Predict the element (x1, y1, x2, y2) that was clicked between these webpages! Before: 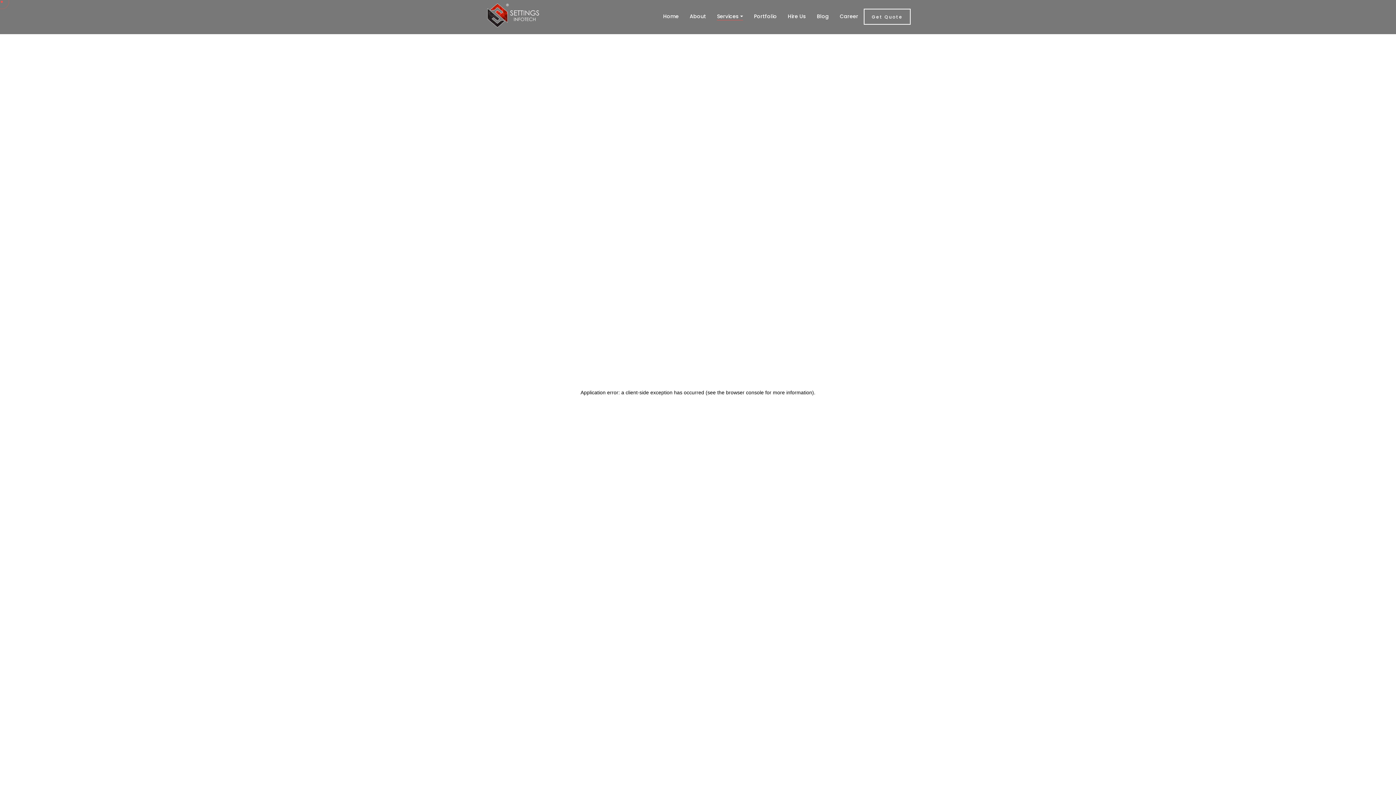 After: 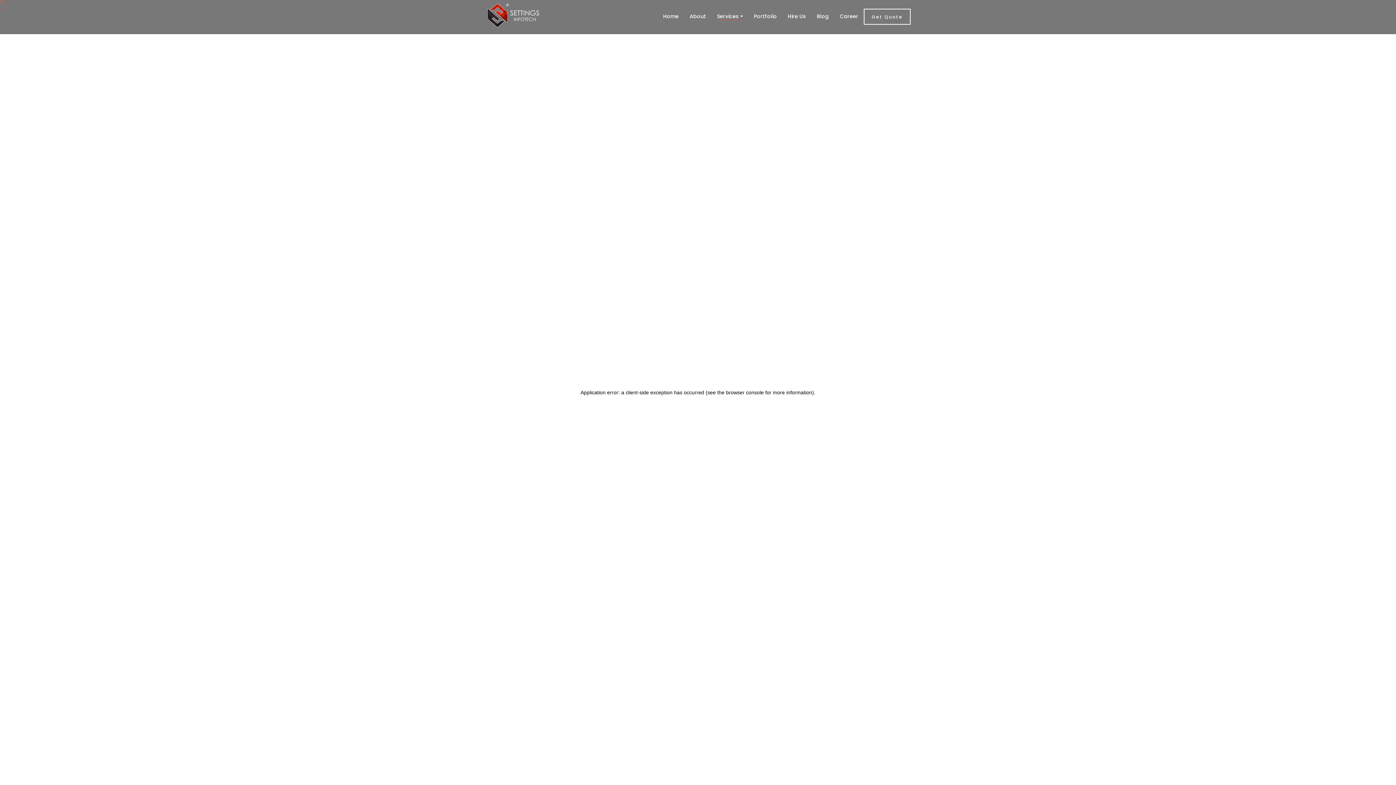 Action: label: Services bbox: (717, 12, 743, 20)